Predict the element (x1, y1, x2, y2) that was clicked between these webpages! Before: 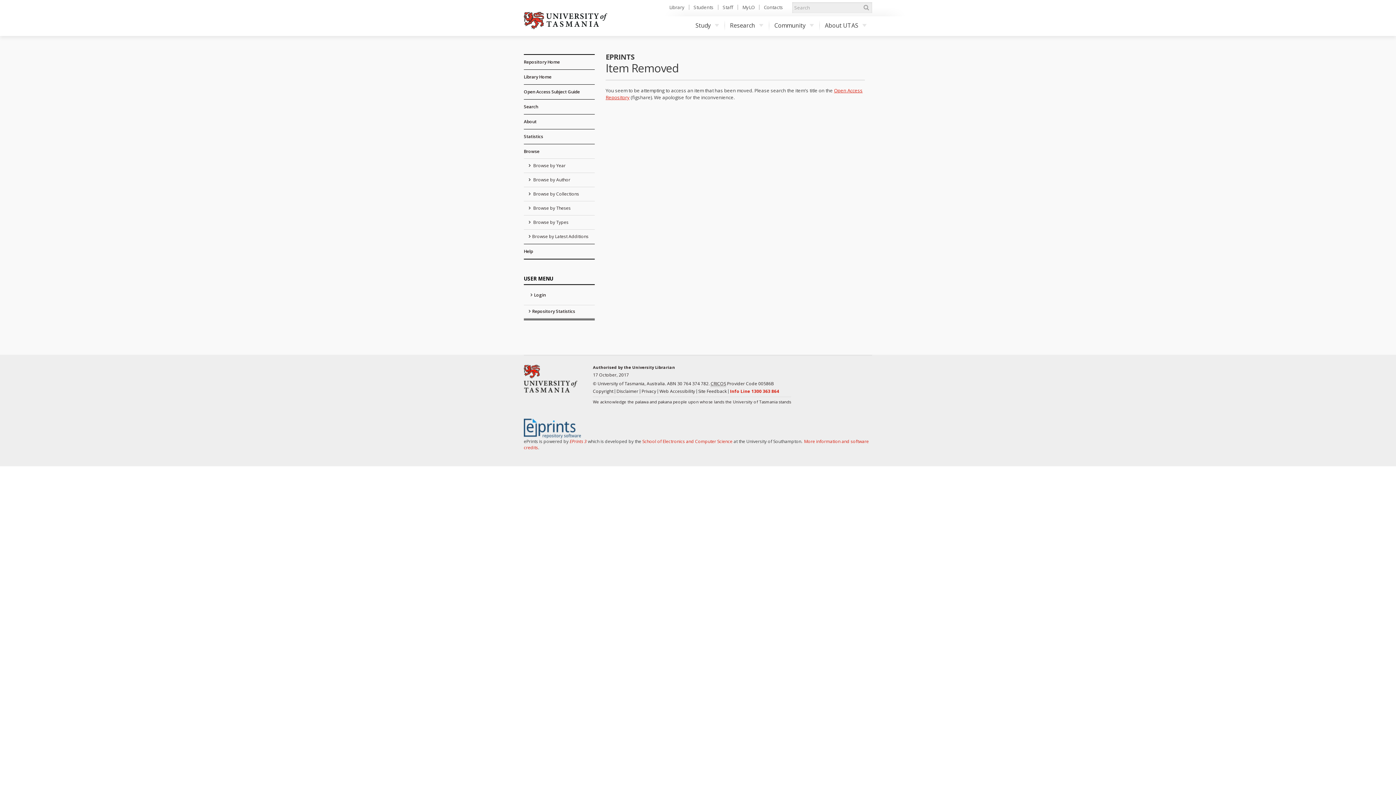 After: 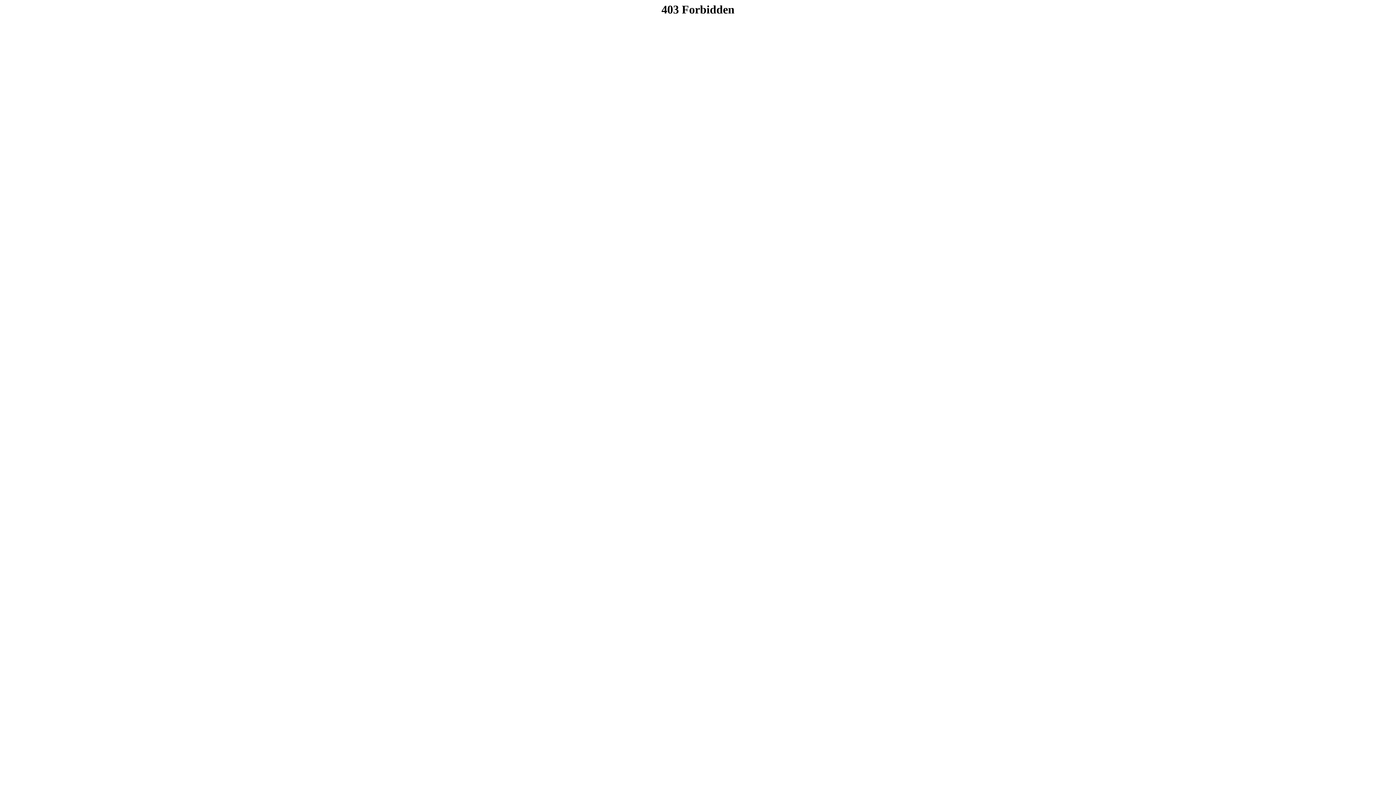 Action: label:  Browse by Theses bbox: (524, 201, 594, 214)